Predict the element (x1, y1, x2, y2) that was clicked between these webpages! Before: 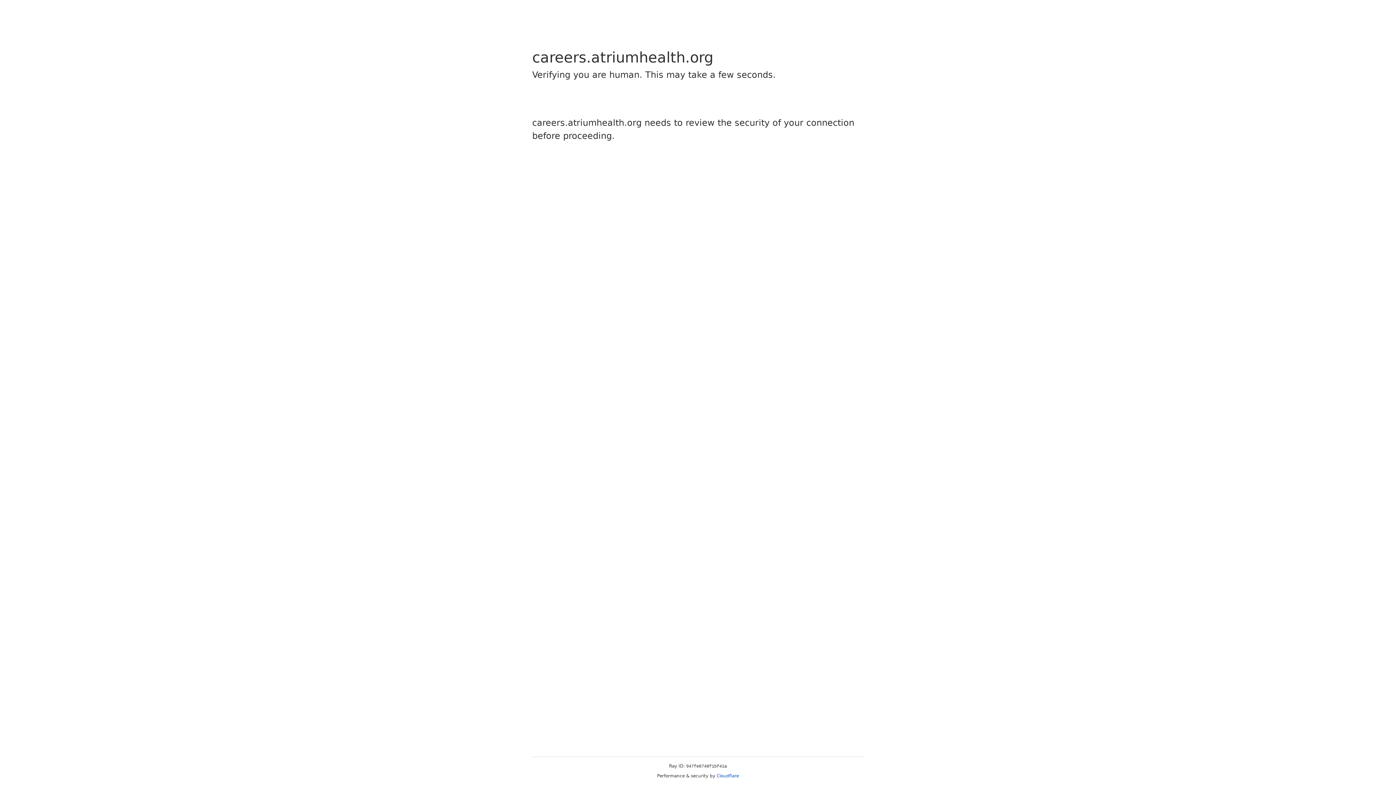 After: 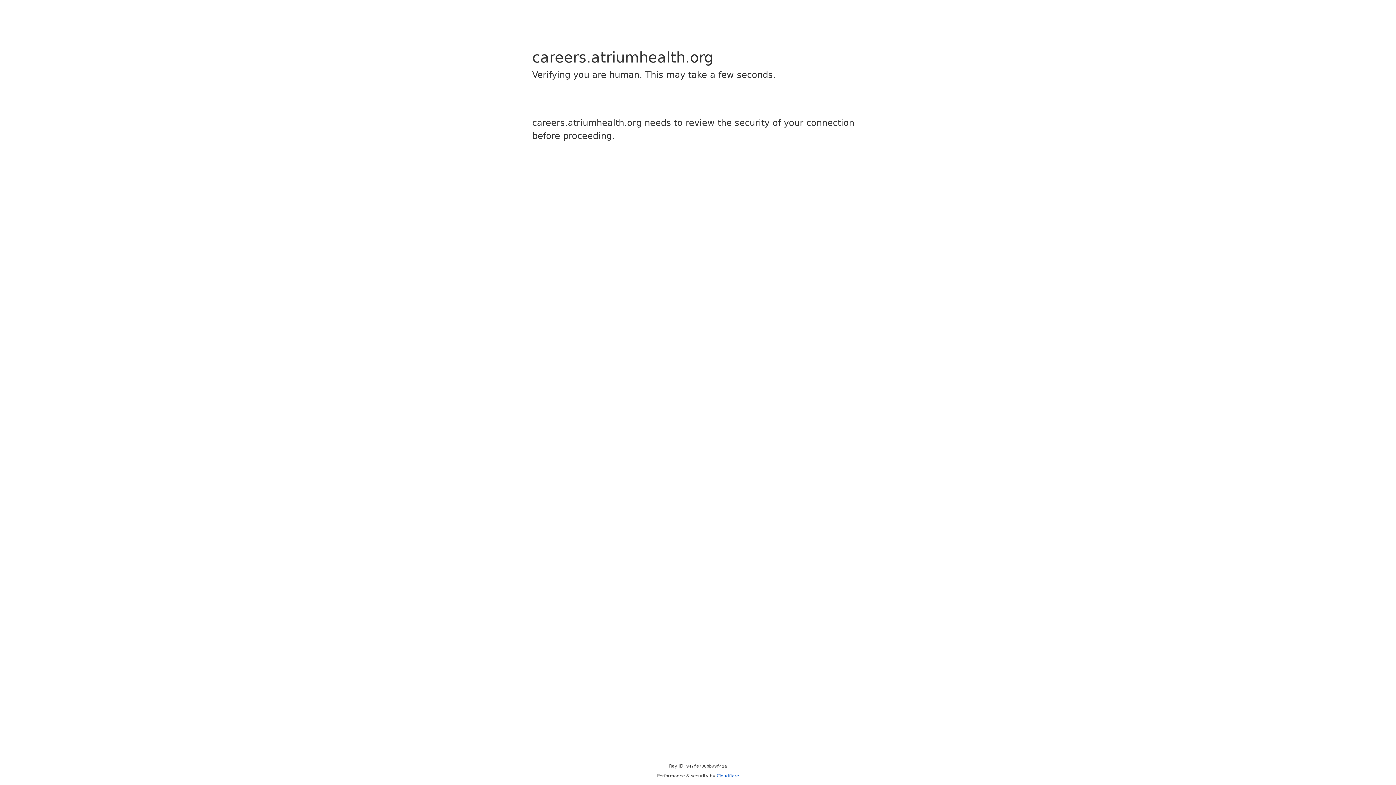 Action: bbox: (716, 773, 739, 778) label: Cloudflare